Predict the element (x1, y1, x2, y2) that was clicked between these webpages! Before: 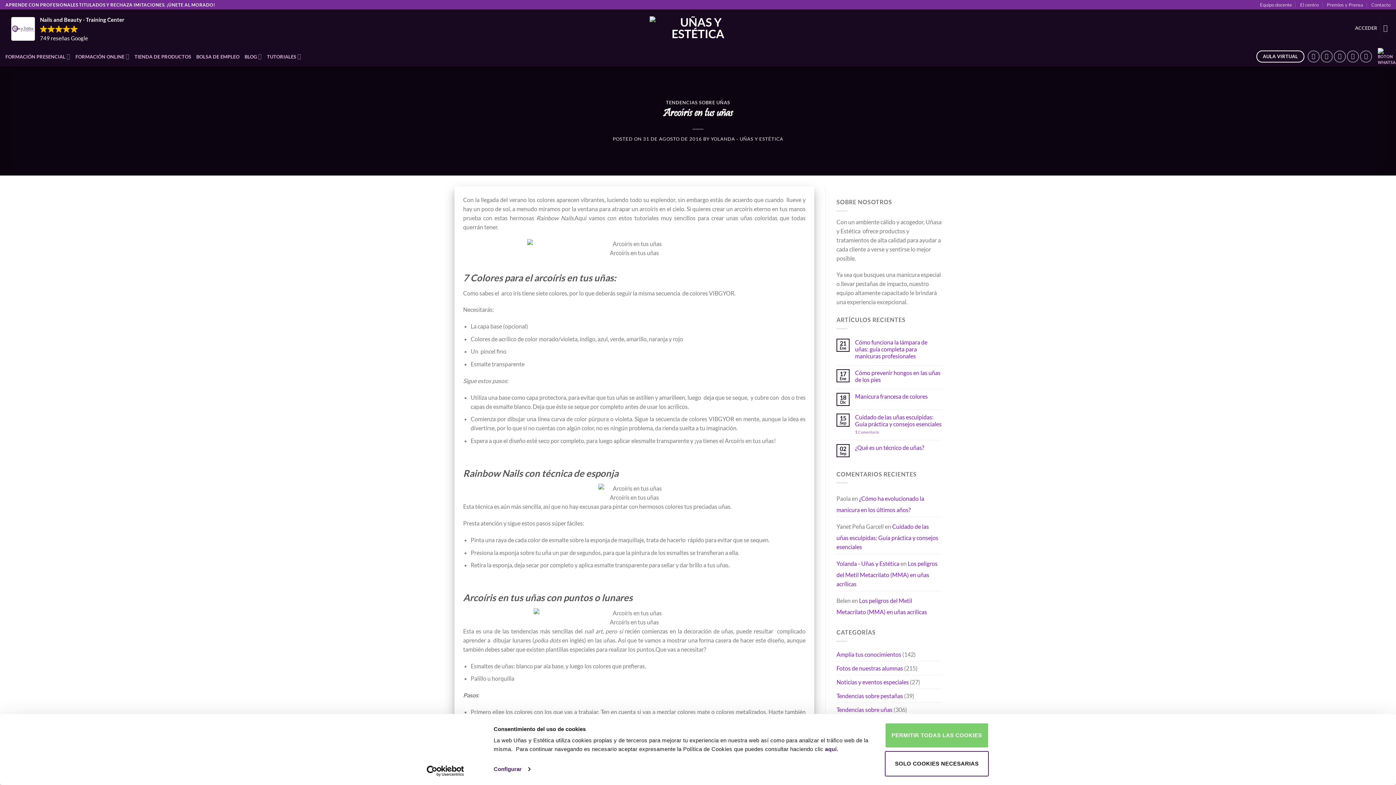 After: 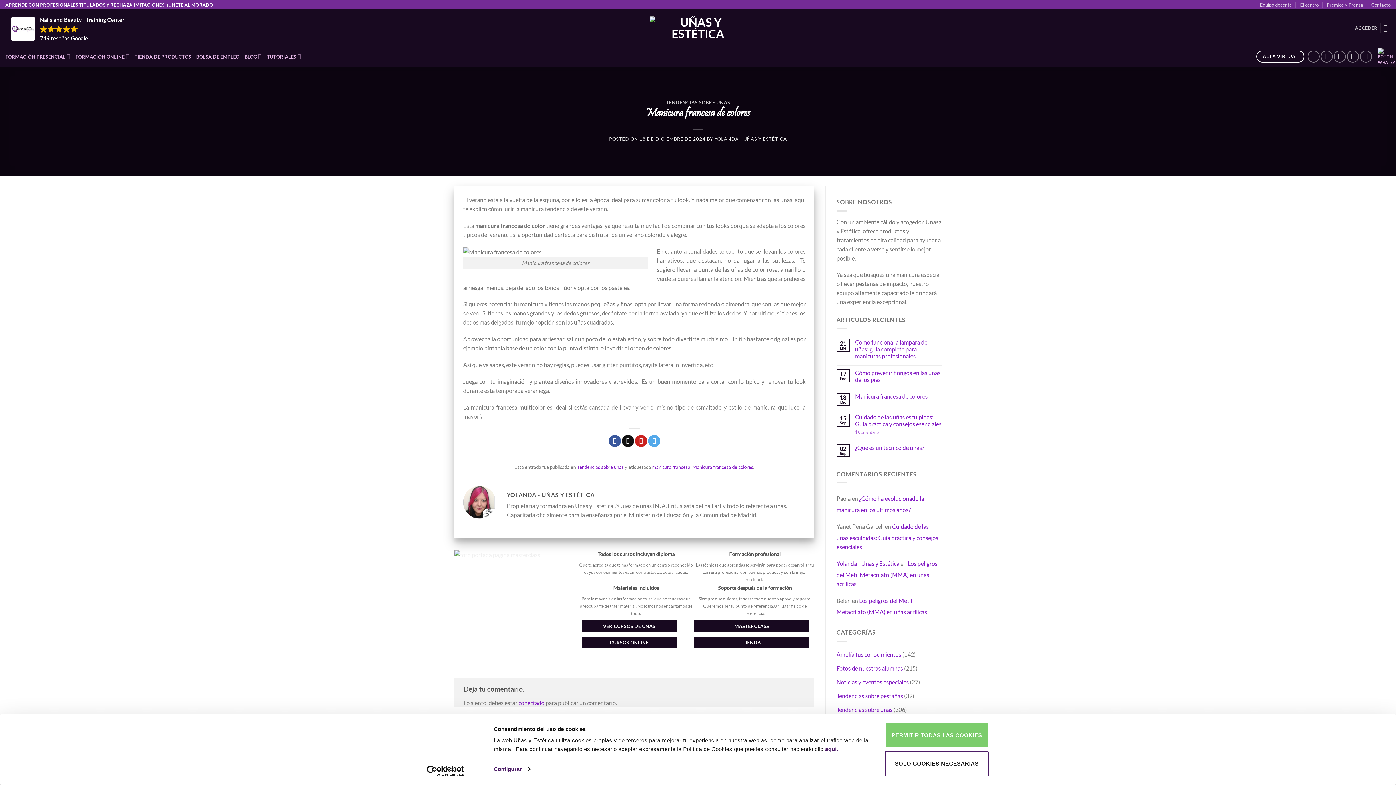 Action: label: Manicura francesa de colores bbox: (855, 393, 941, 399)